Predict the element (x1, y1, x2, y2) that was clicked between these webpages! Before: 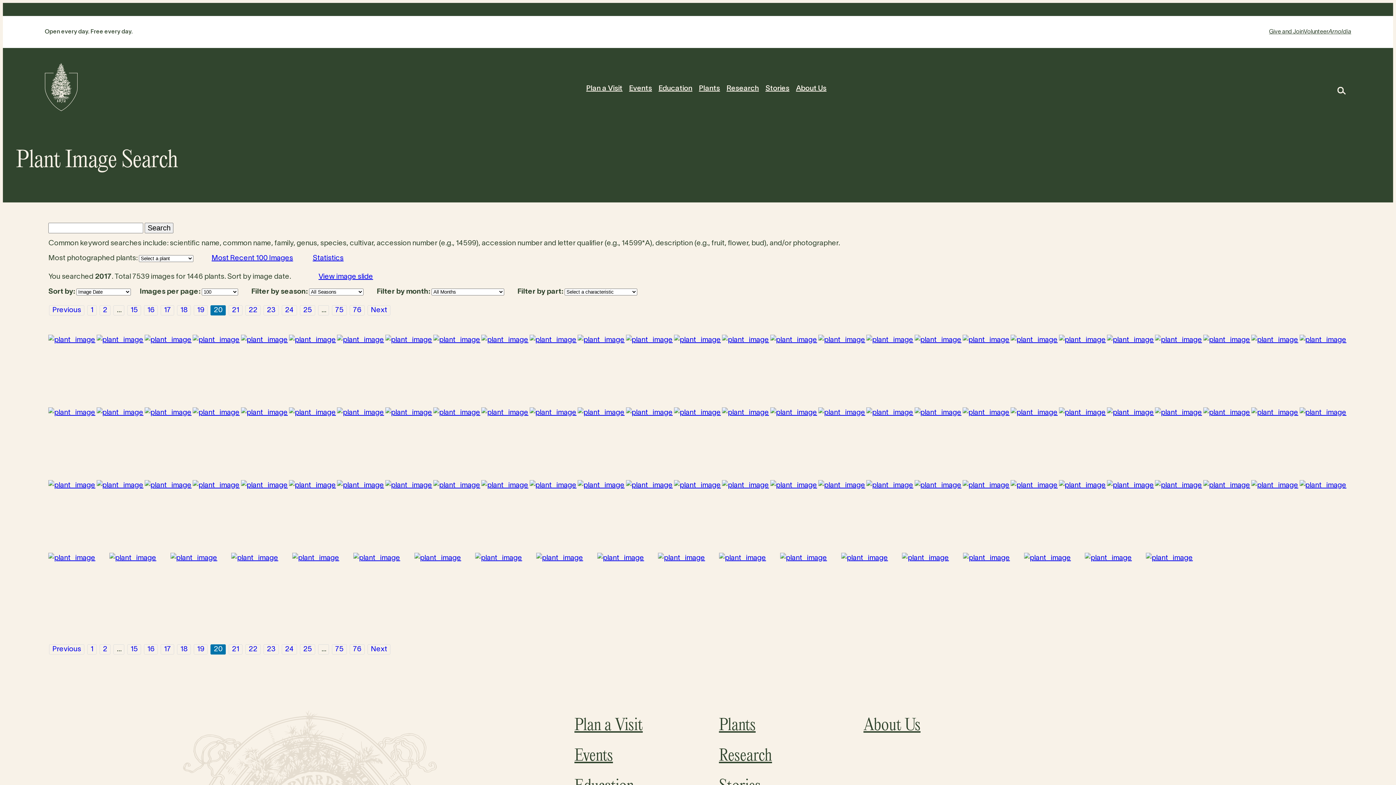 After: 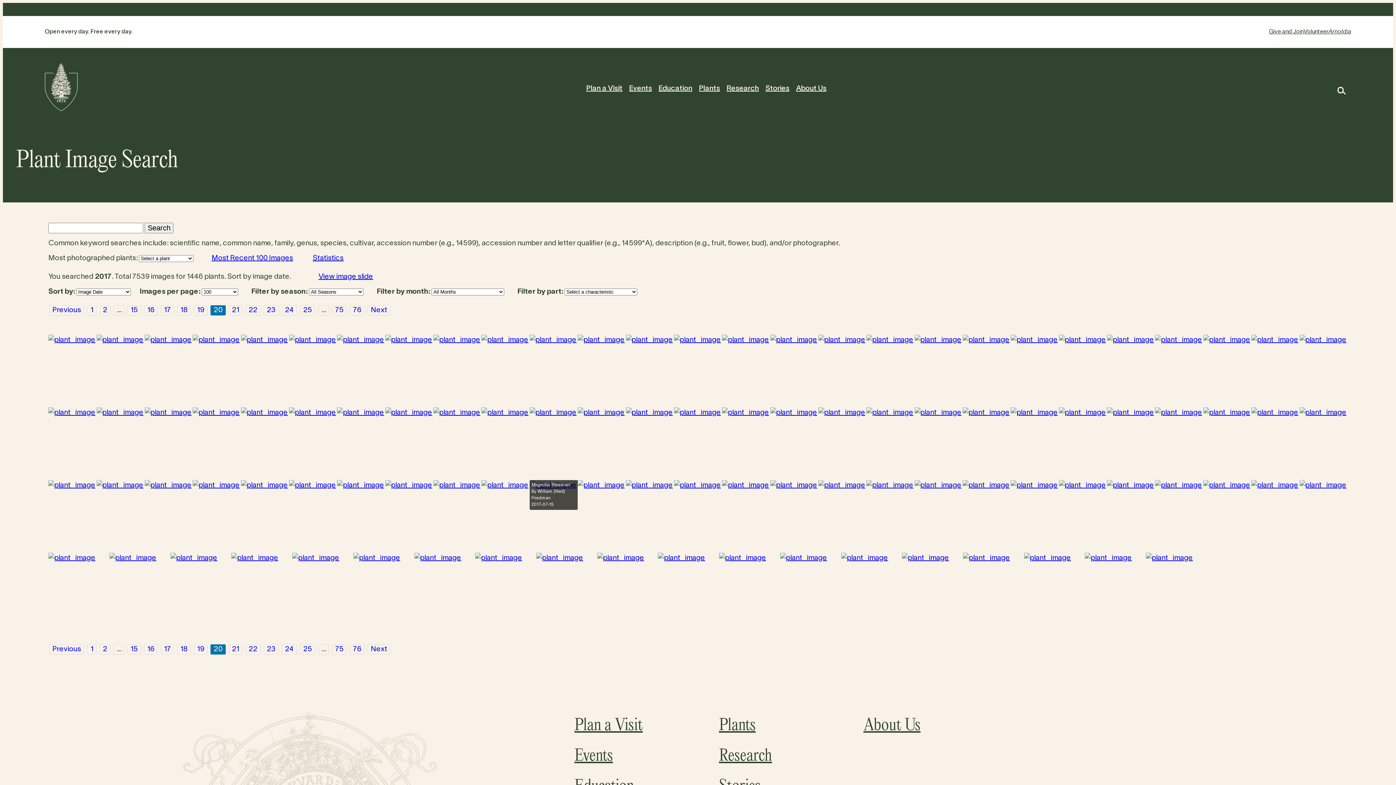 Action: bbox: (529, 480, 577, 553)